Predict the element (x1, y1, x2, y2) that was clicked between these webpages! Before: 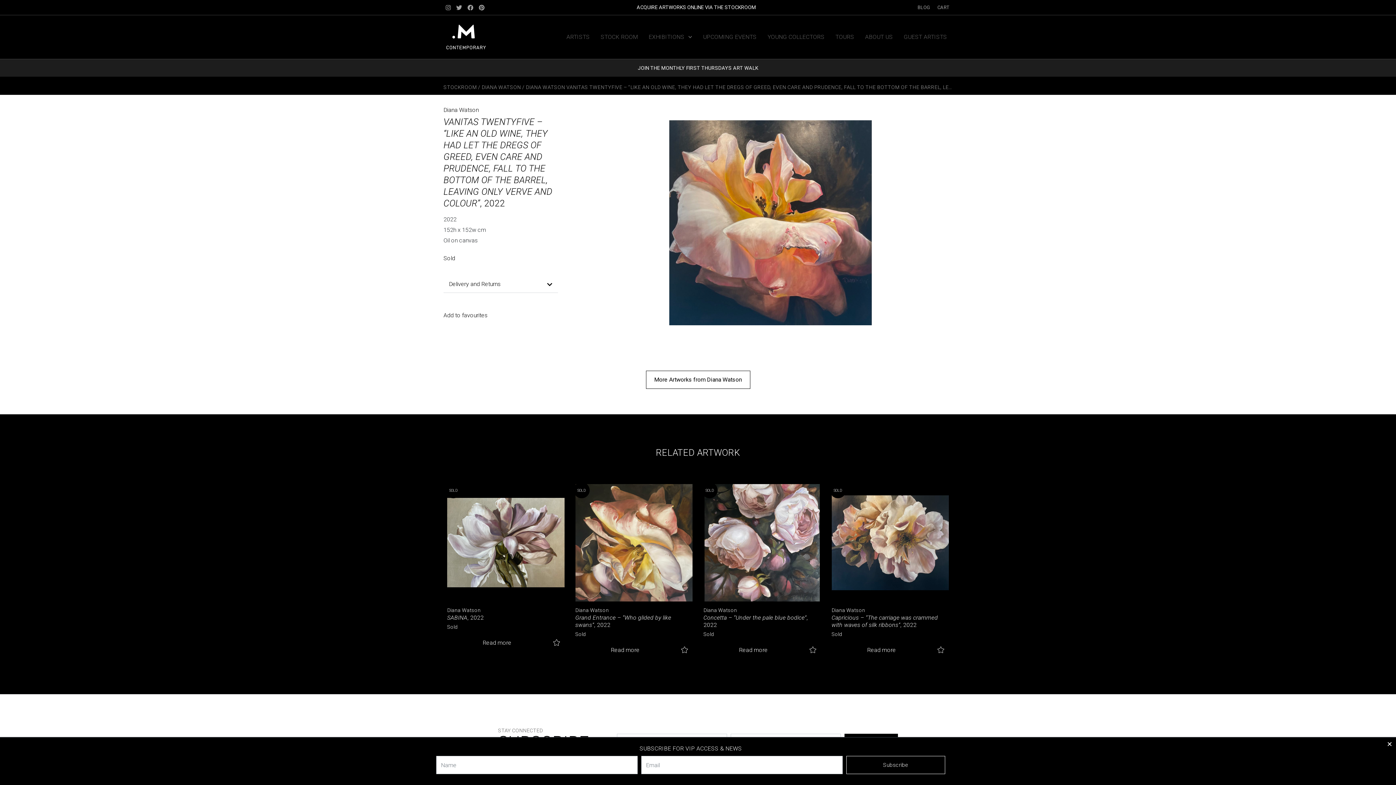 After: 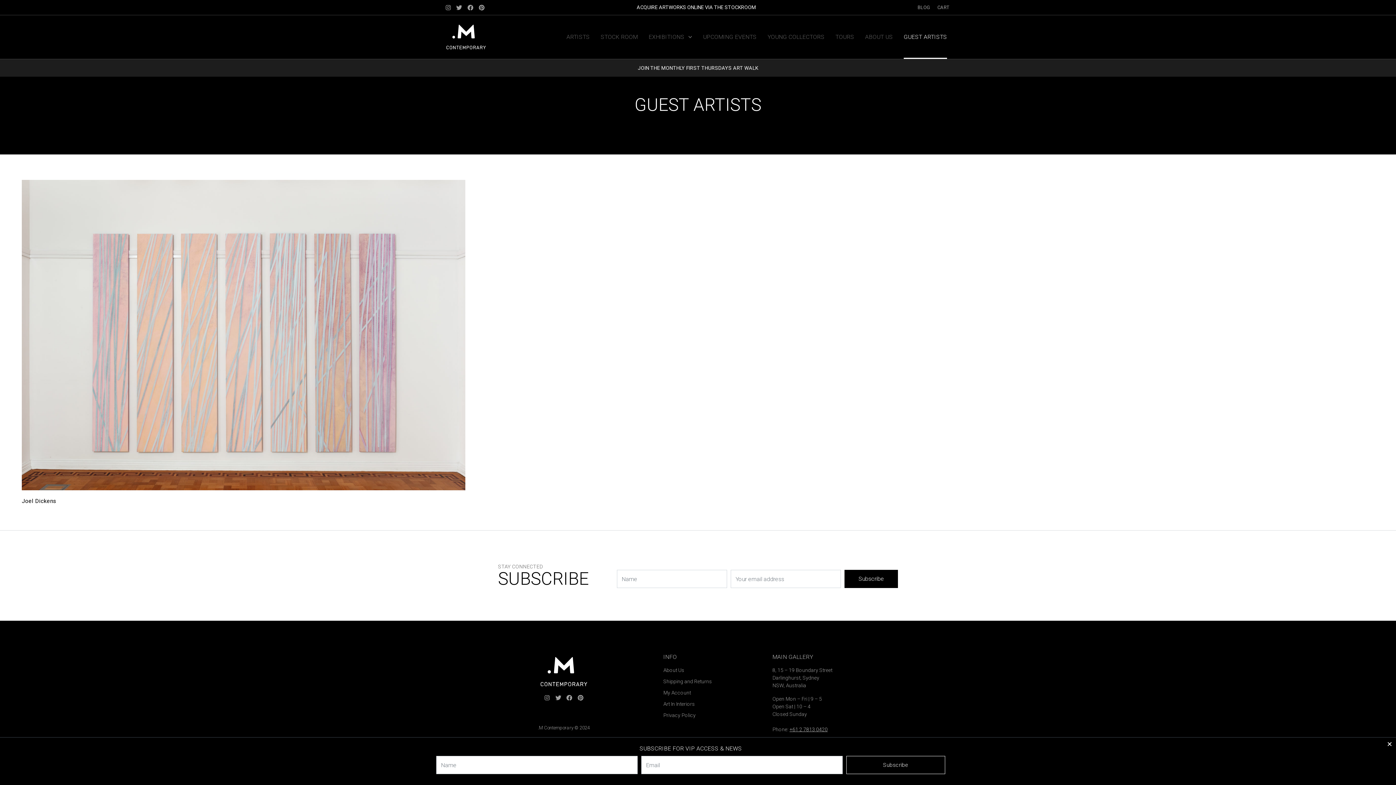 Action: bbox: (904, 15, 947, 58) label: GUEST ARTISTS